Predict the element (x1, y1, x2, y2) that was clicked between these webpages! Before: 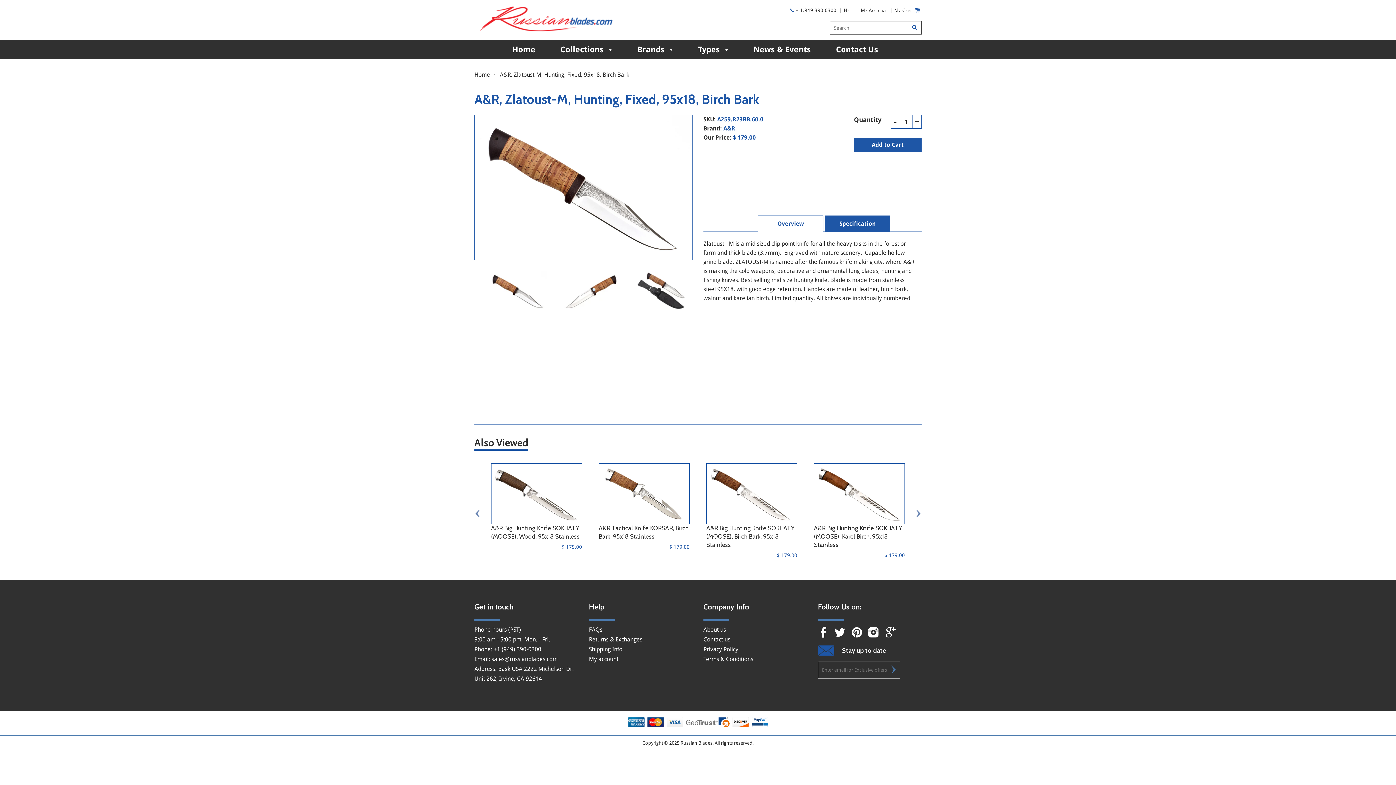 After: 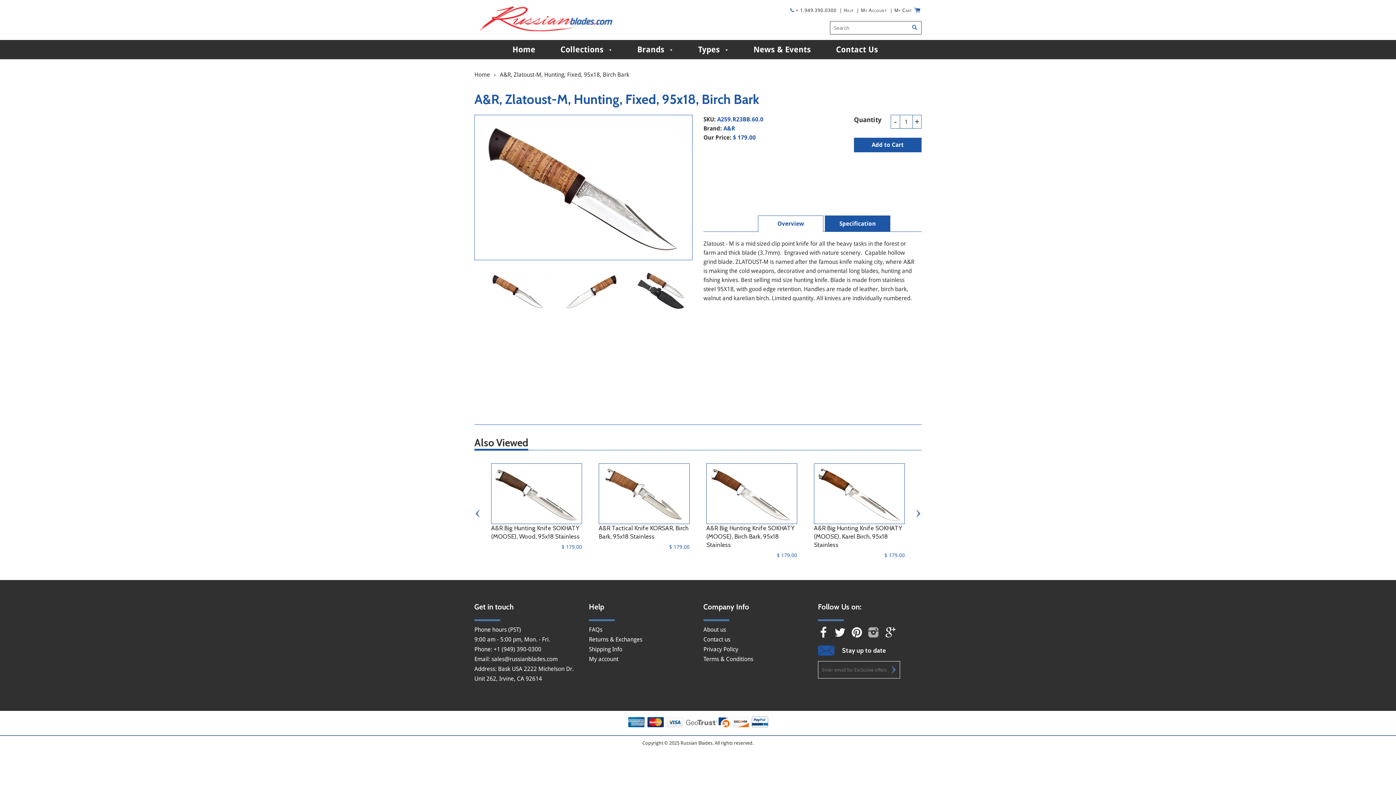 Action: bbox: (868, 631, 879, 638) label: Instagram